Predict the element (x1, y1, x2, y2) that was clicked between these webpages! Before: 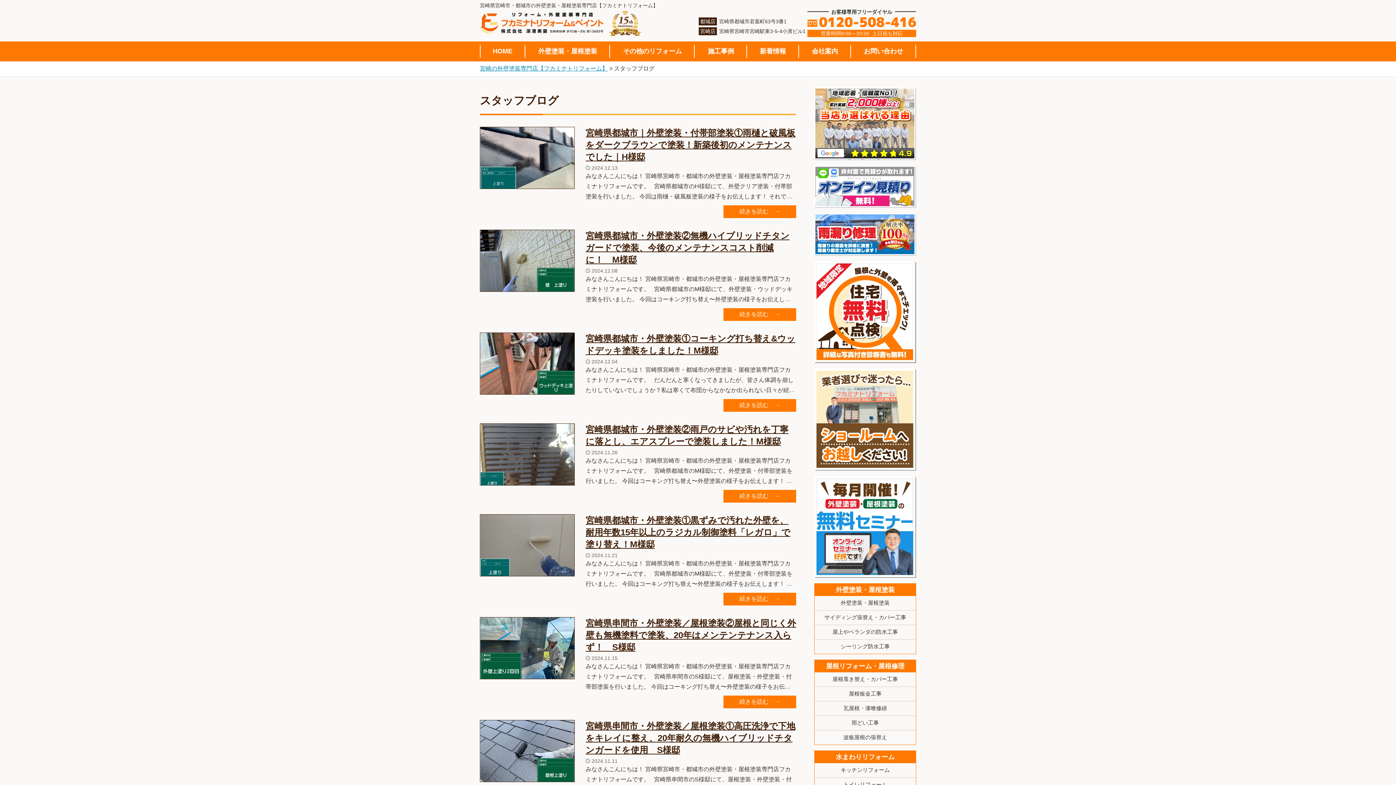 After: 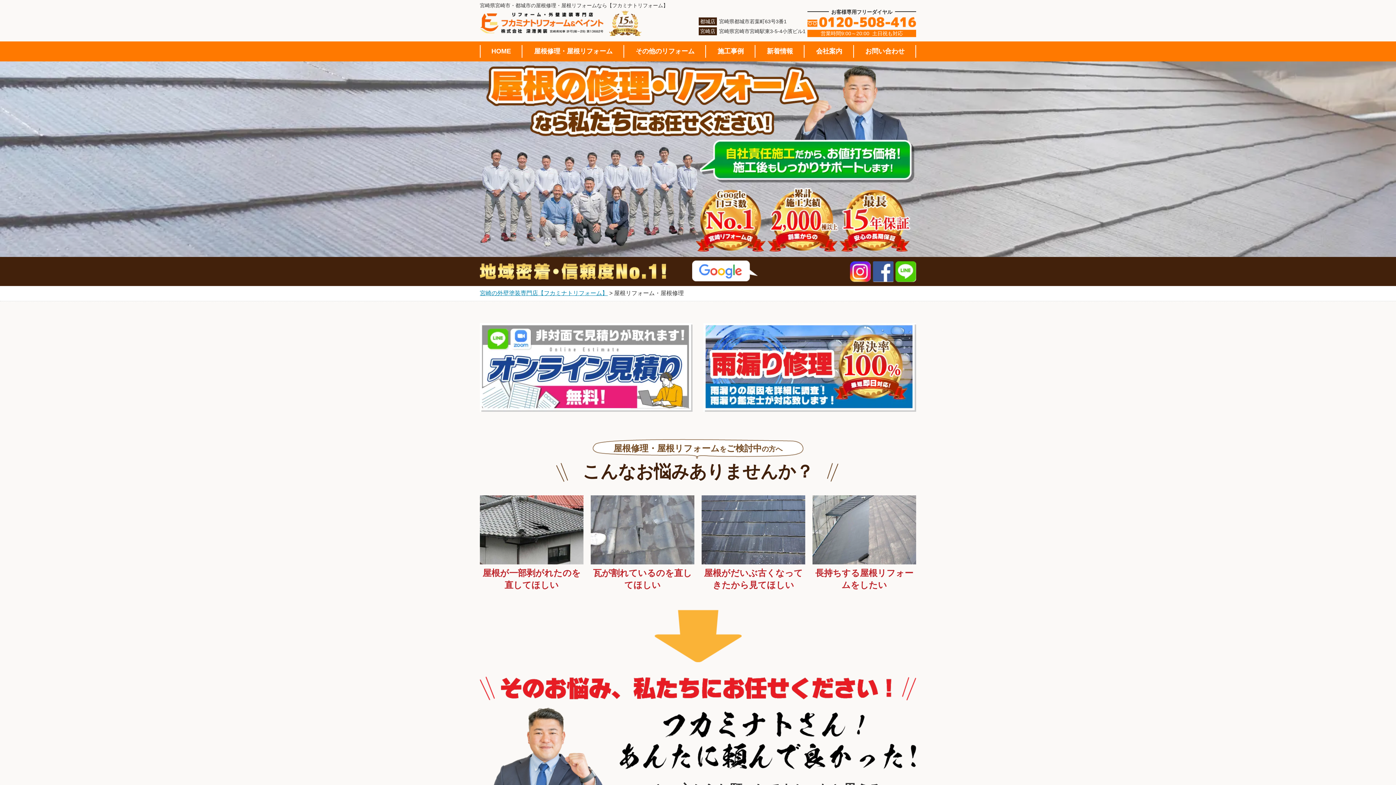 Action: label: 屋根リフォーム・屋根修理 bbox: (814, 660, 916, 672)